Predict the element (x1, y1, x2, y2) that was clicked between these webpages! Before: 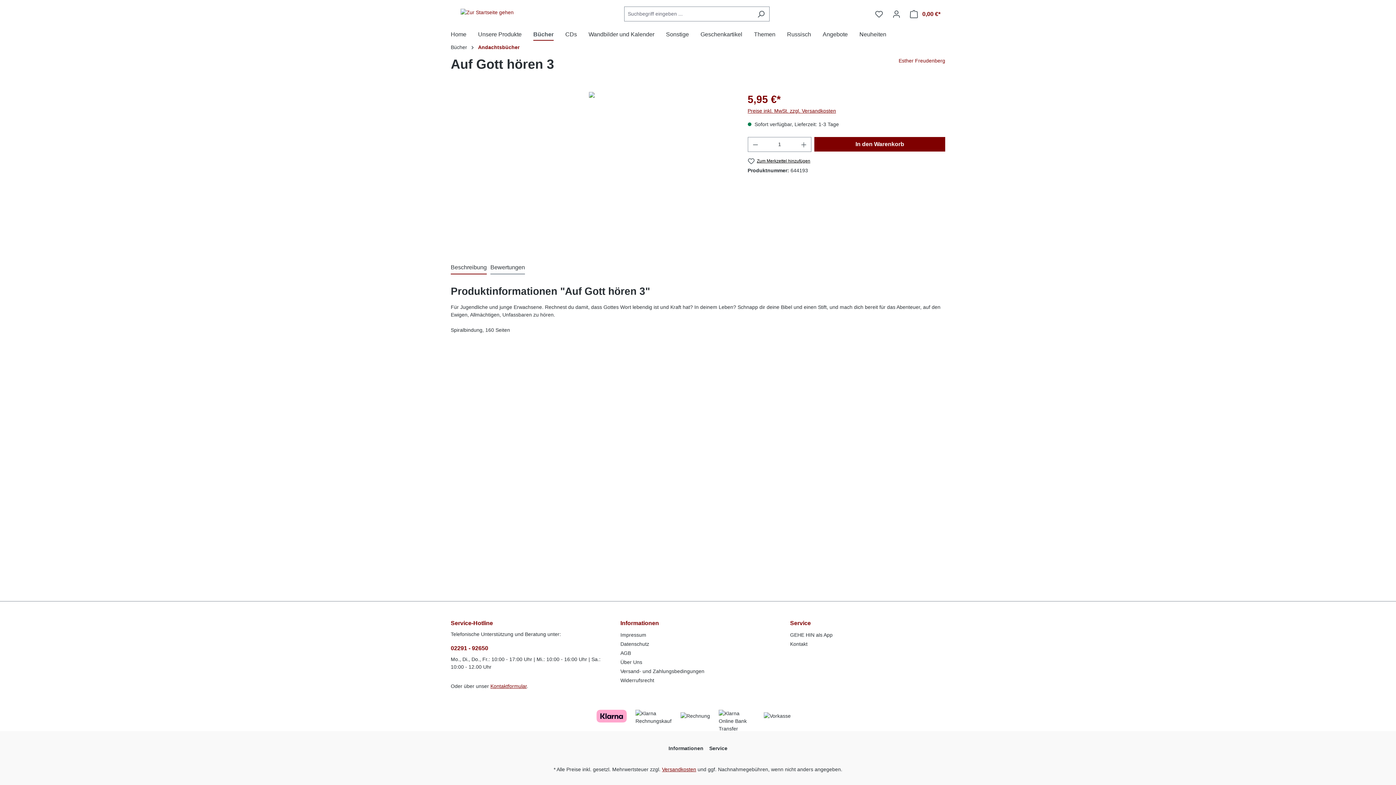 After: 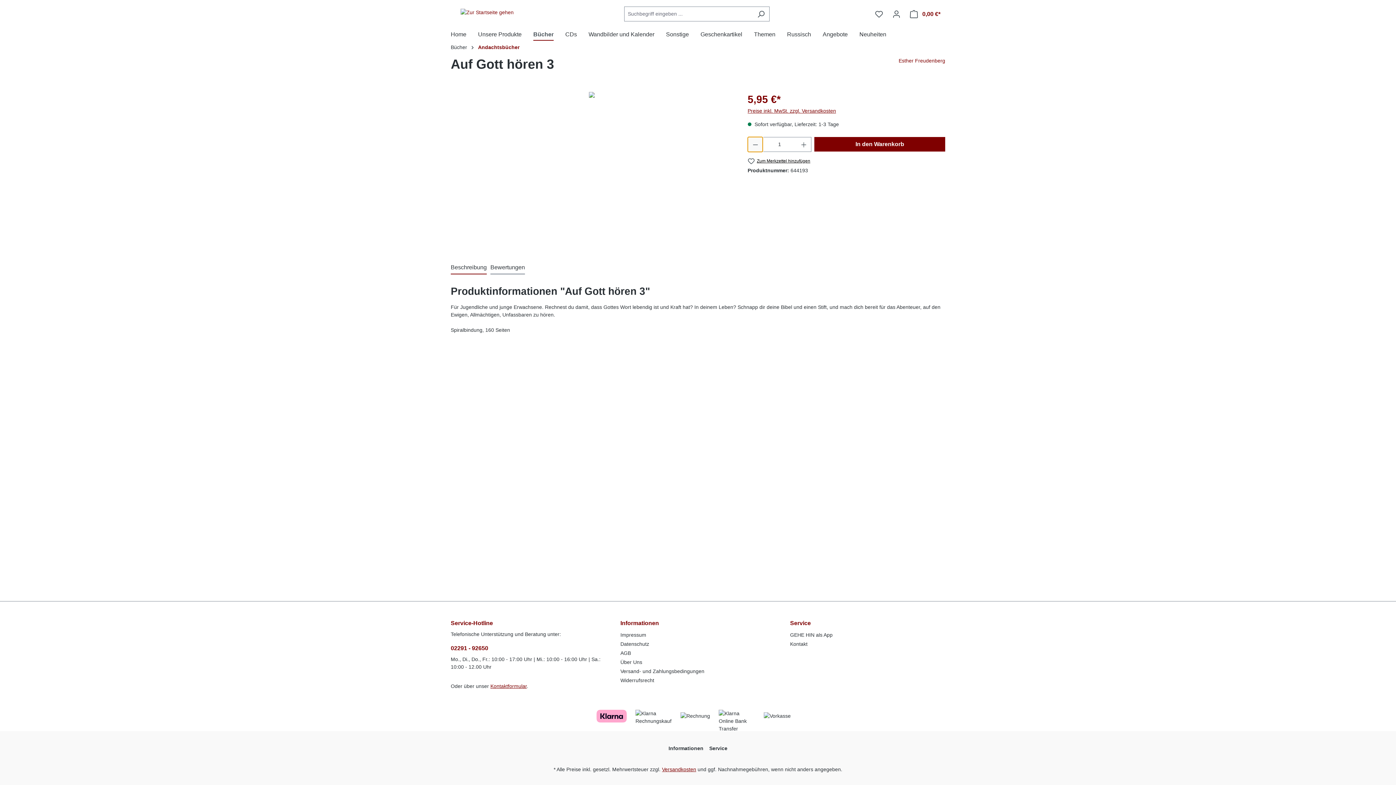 Action: label: Anzahl verringern bbox: (747, 137, 762, 152)